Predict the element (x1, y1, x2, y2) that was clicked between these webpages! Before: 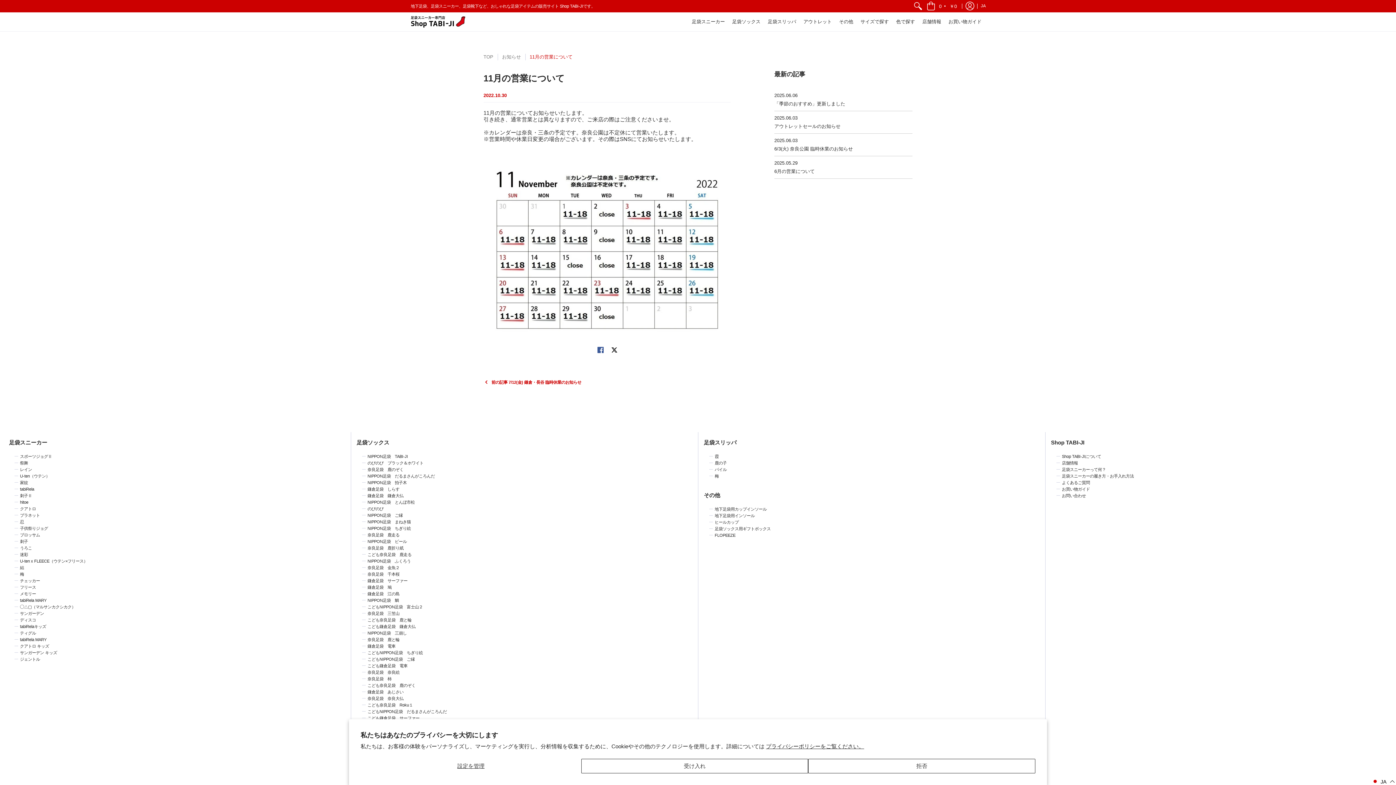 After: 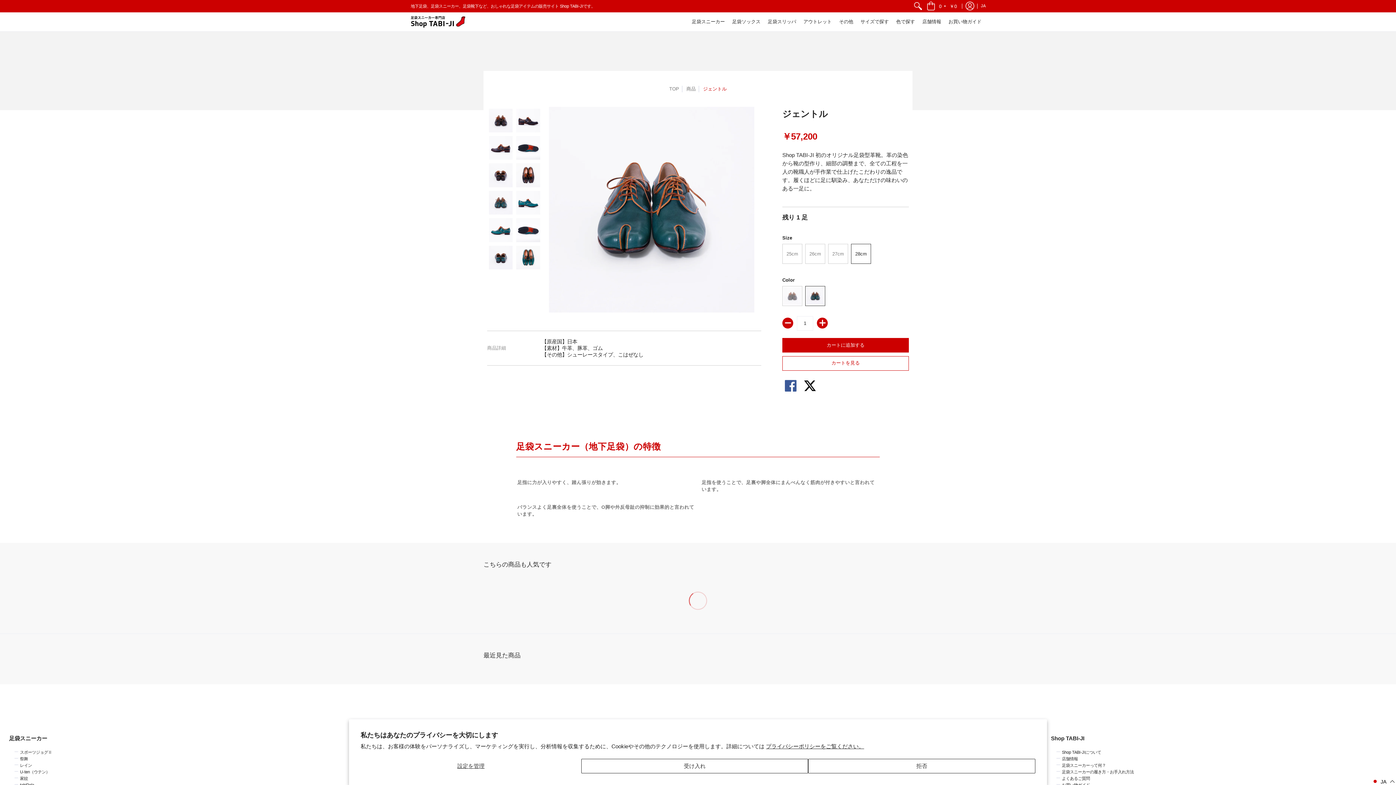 Action: label: ジェントル bbox: (20, 656, 345, 663)